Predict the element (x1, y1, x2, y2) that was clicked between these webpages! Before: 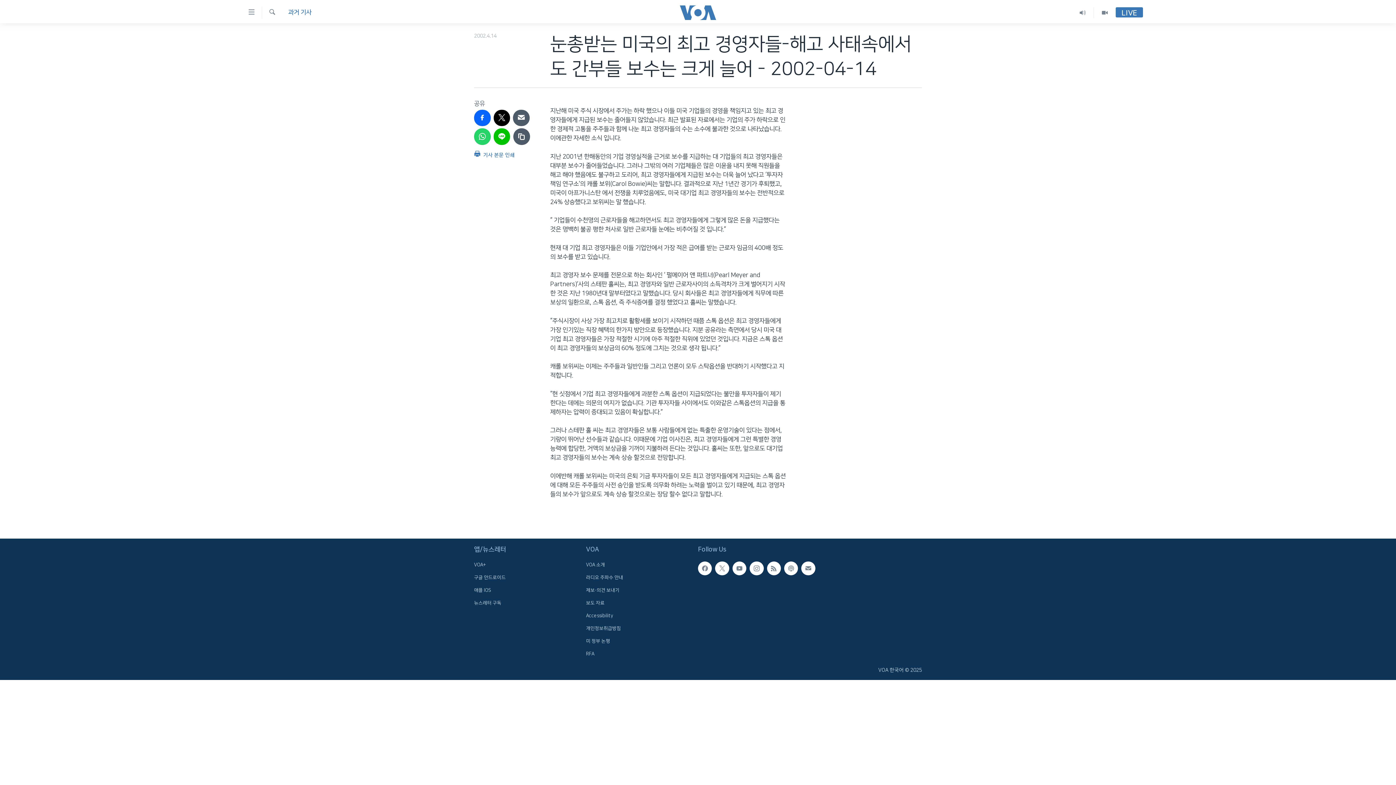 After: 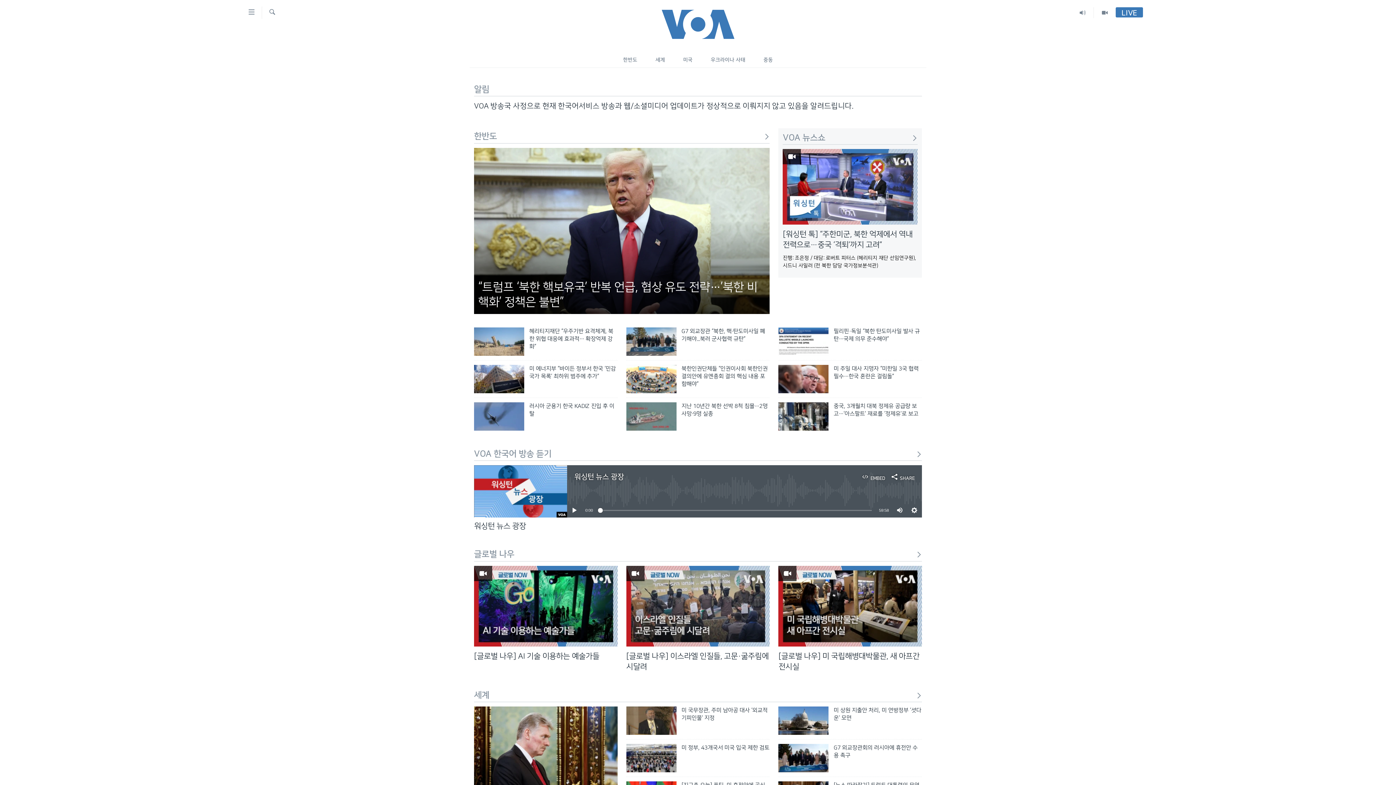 Action: bbox: (661, 5, 734, 19)